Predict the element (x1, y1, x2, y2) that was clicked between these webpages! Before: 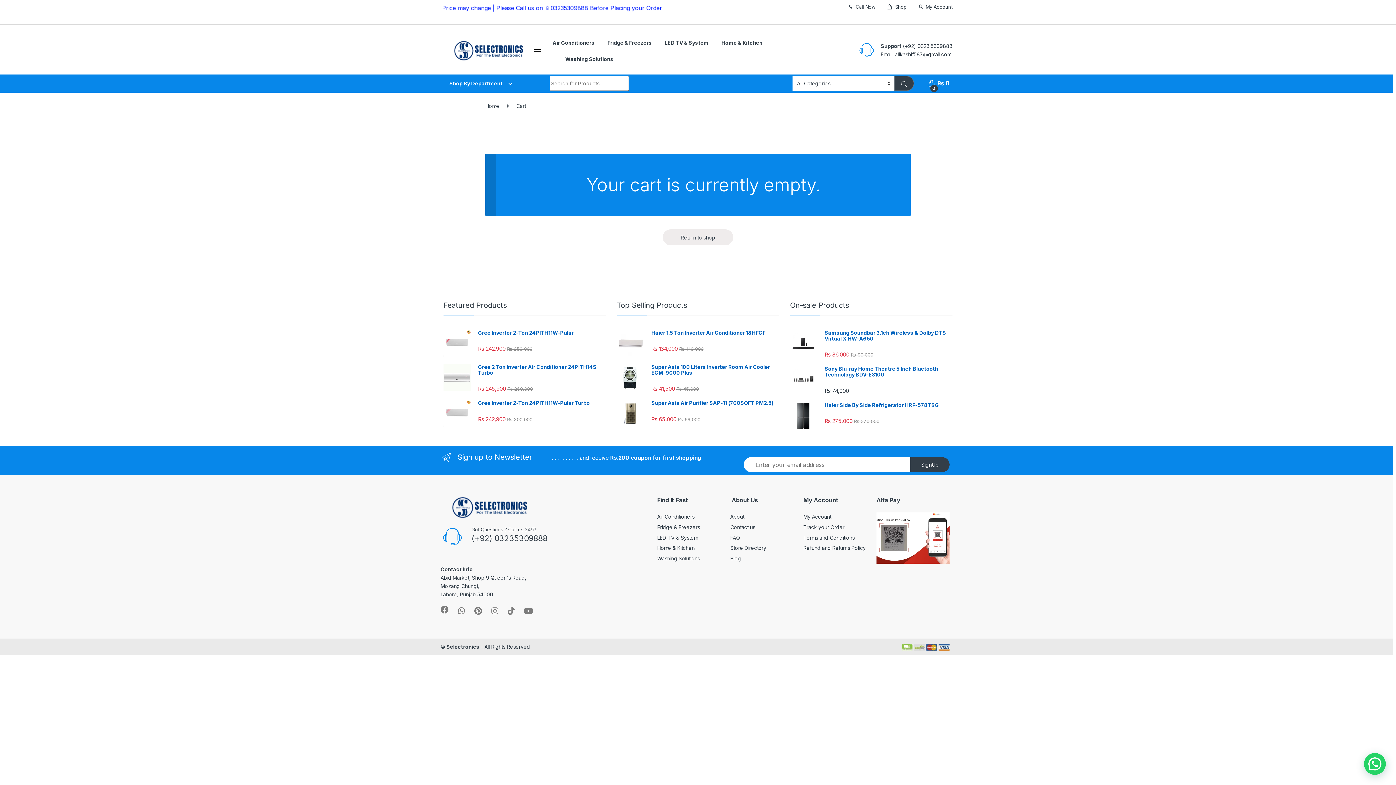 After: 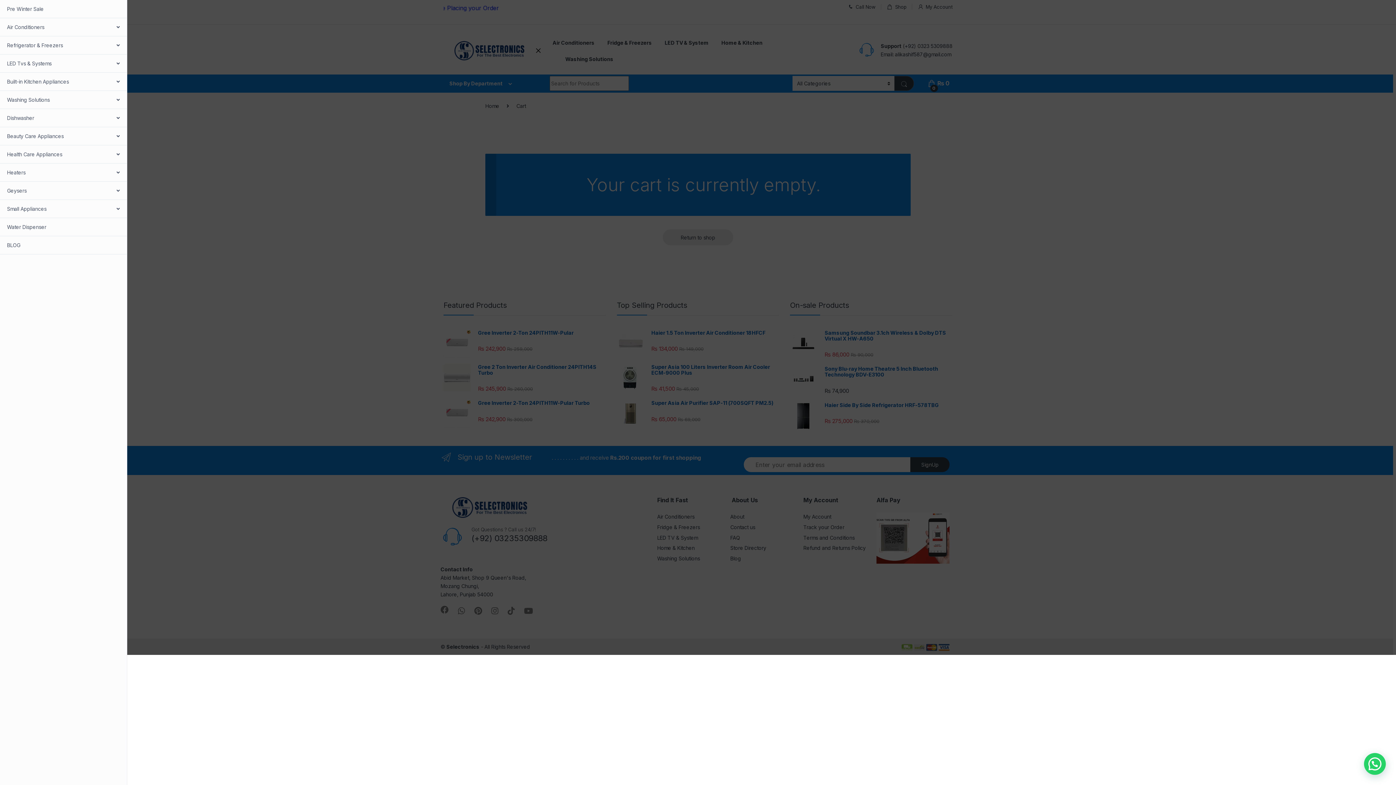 Action: bbox: (533, 48, 541, 54)